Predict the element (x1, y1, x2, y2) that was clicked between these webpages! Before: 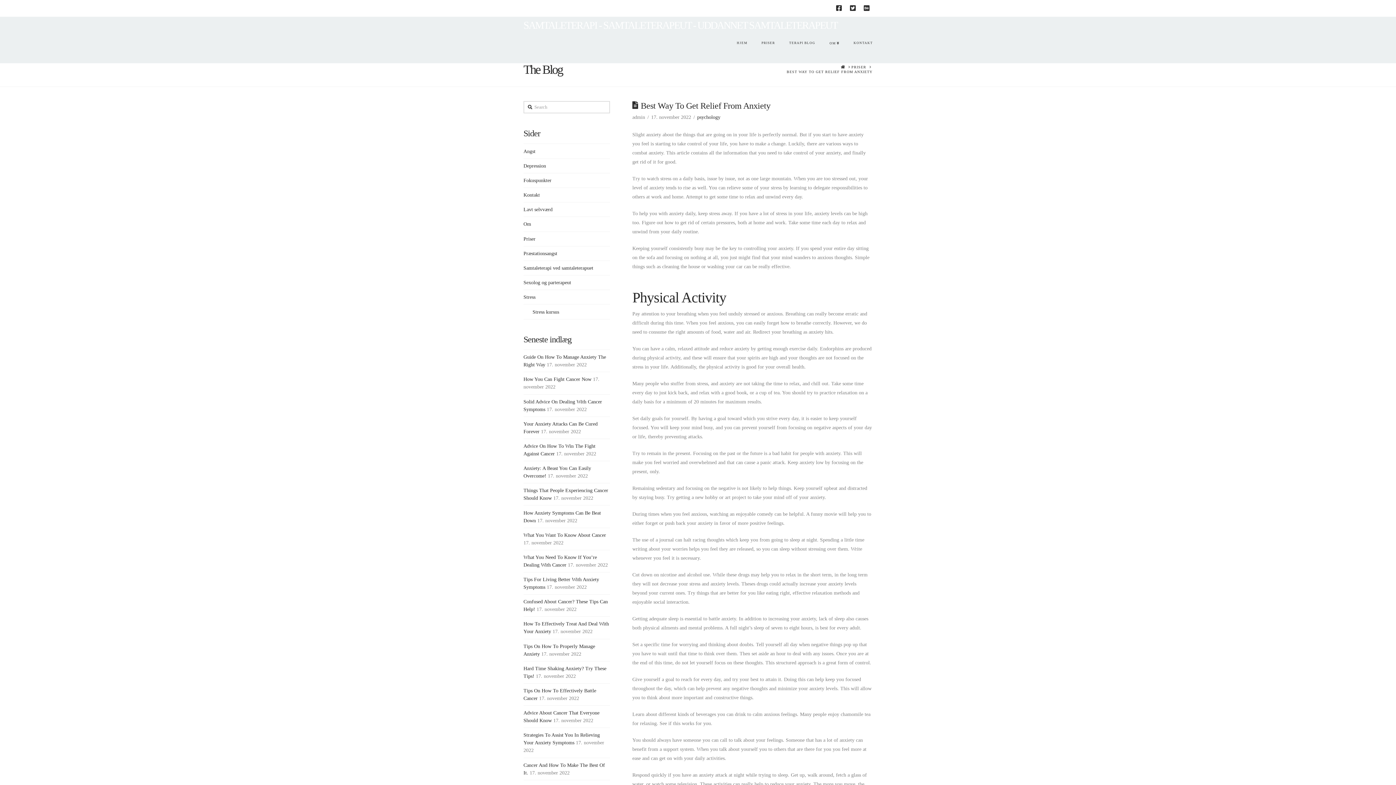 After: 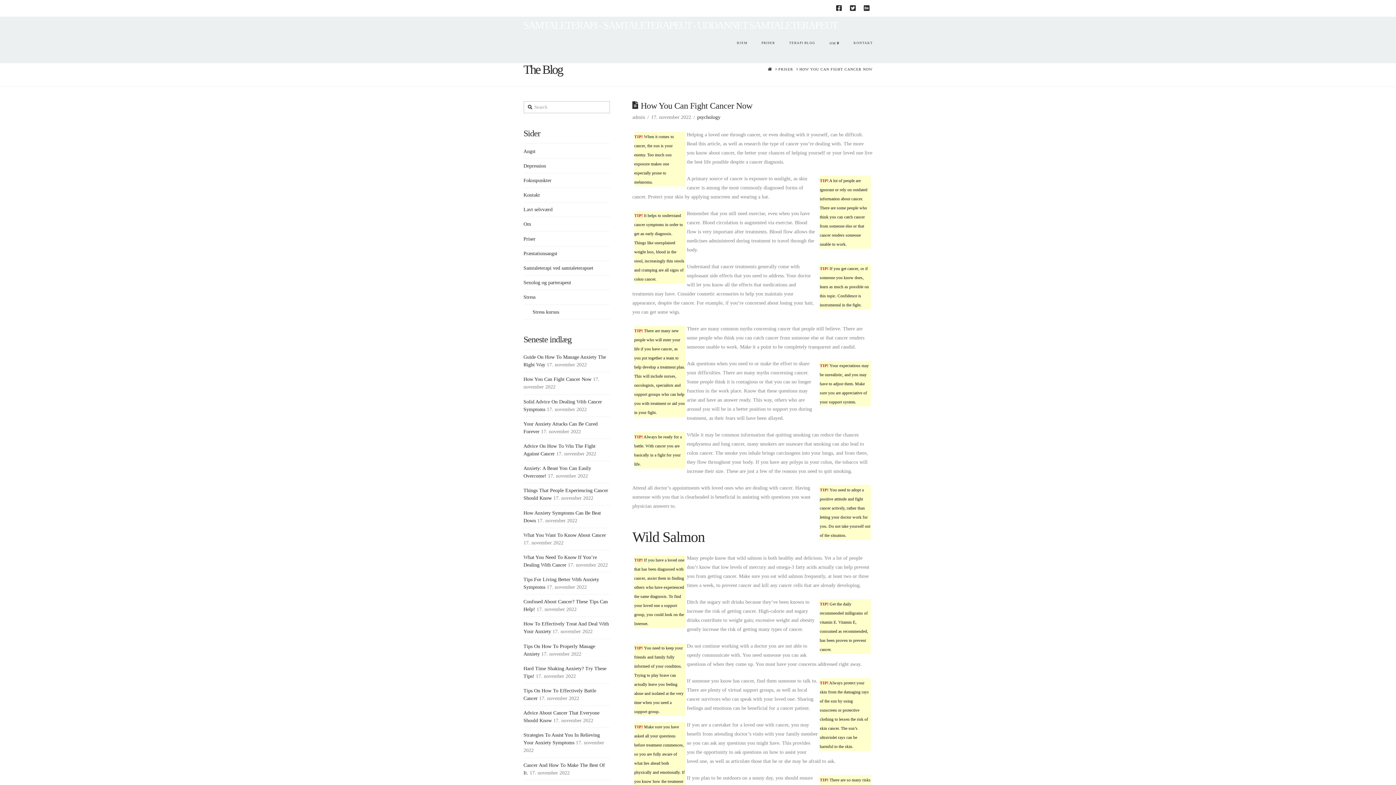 Action: bbox: (523, 376, 591, 382) label: How You Can Fight Cancer Now